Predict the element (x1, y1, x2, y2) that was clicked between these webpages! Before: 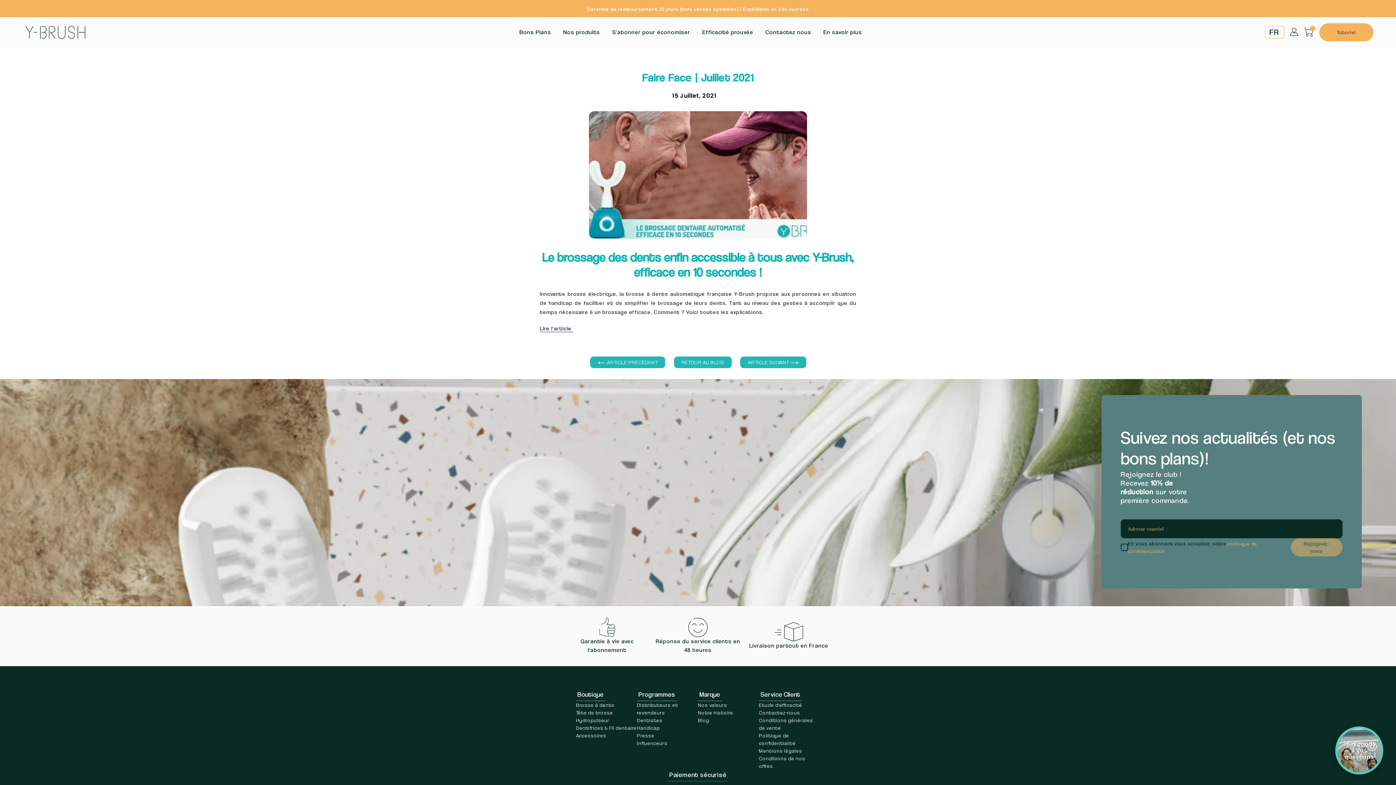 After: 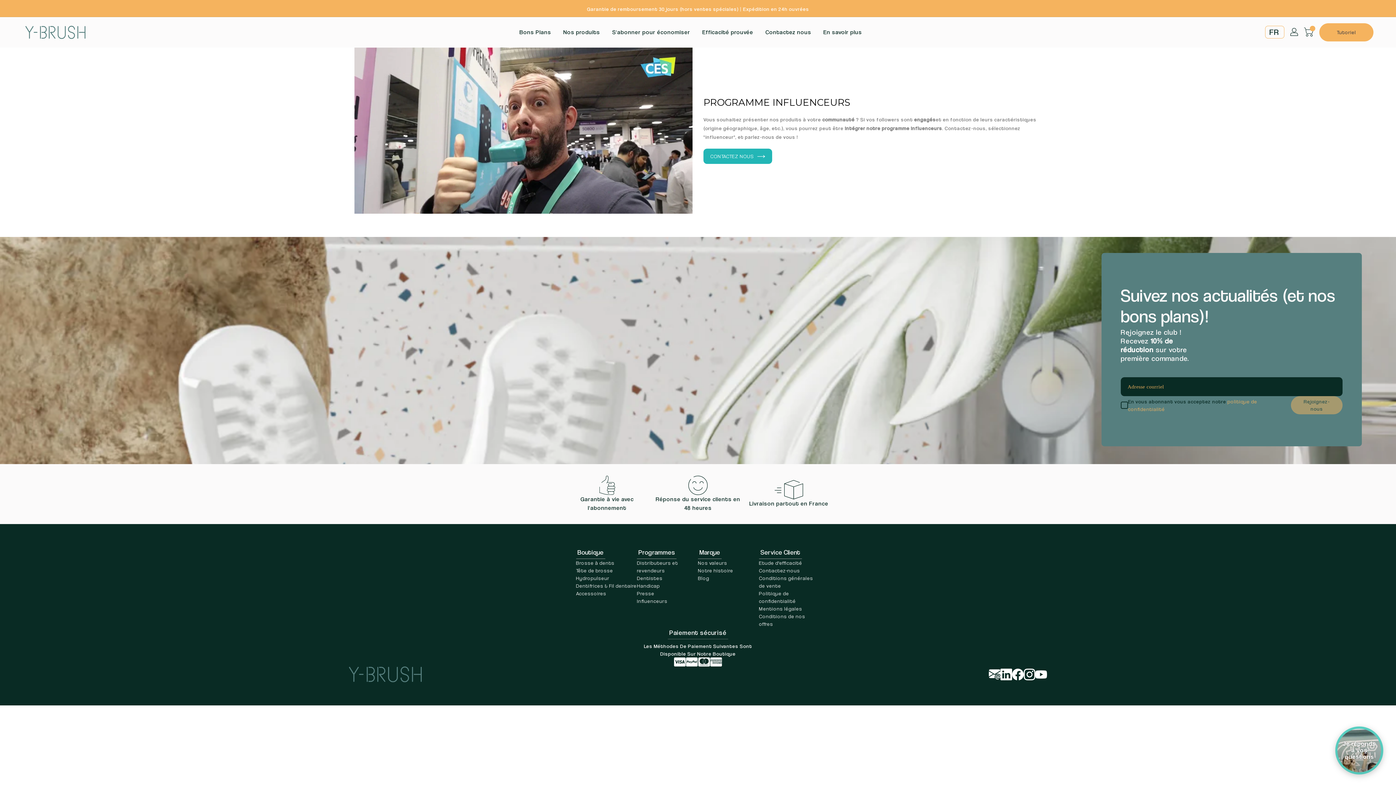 Action: bbox: (637, 740, 667, 746) label: Influenceurs